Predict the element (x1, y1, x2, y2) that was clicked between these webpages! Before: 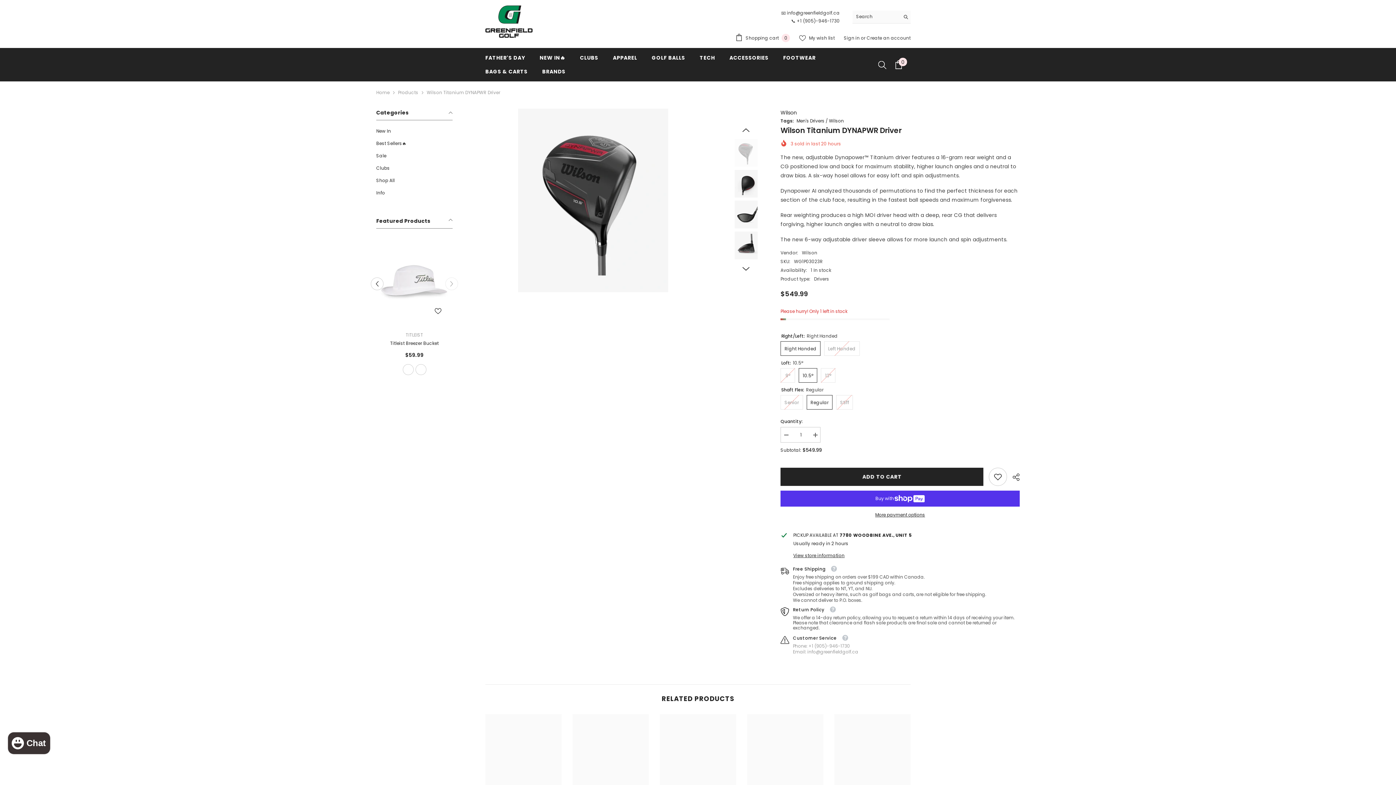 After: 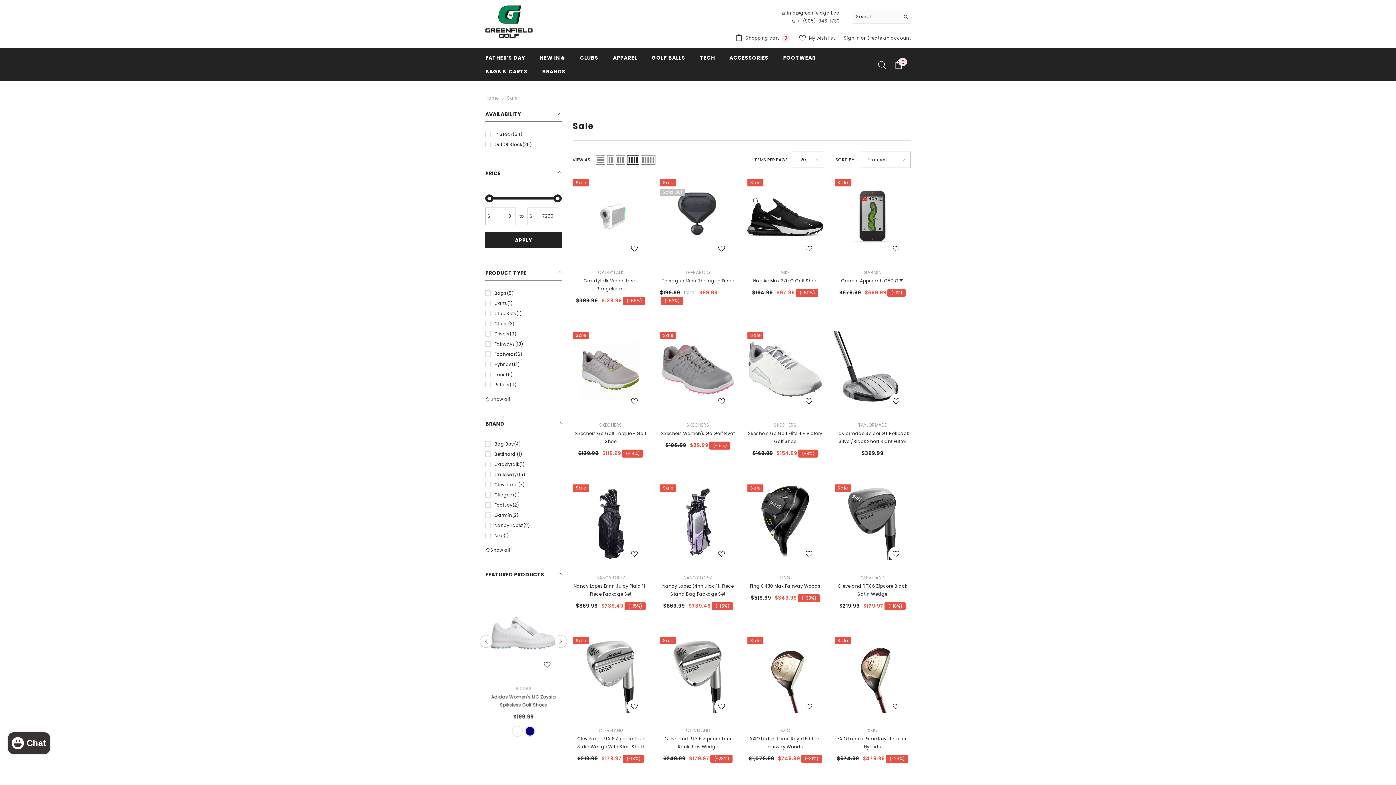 Action: bbox: (376, 149, 386, 162) label: link